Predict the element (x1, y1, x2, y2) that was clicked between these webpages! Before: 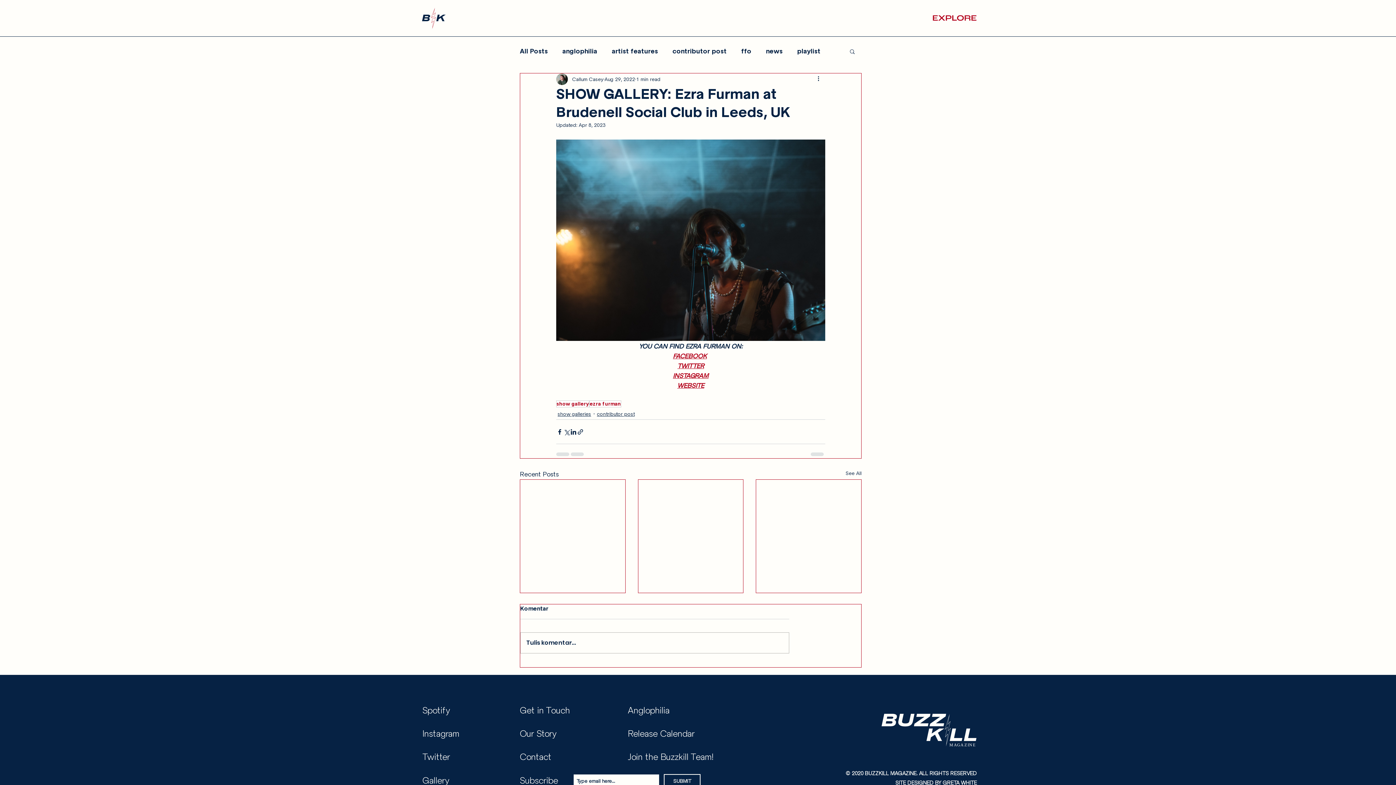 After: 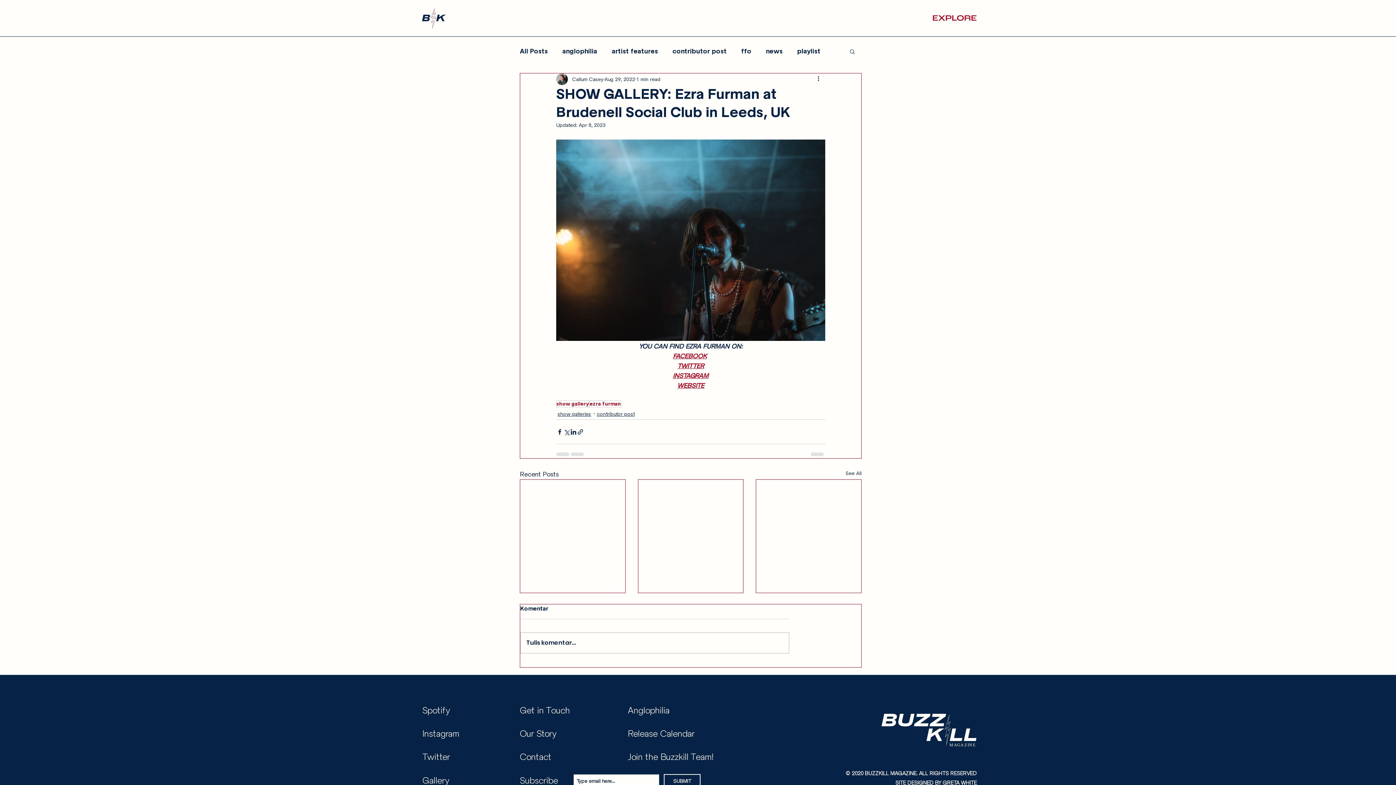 Action: label: Join the Buzzkill Team! bbox: (628, 749, 713, 764)